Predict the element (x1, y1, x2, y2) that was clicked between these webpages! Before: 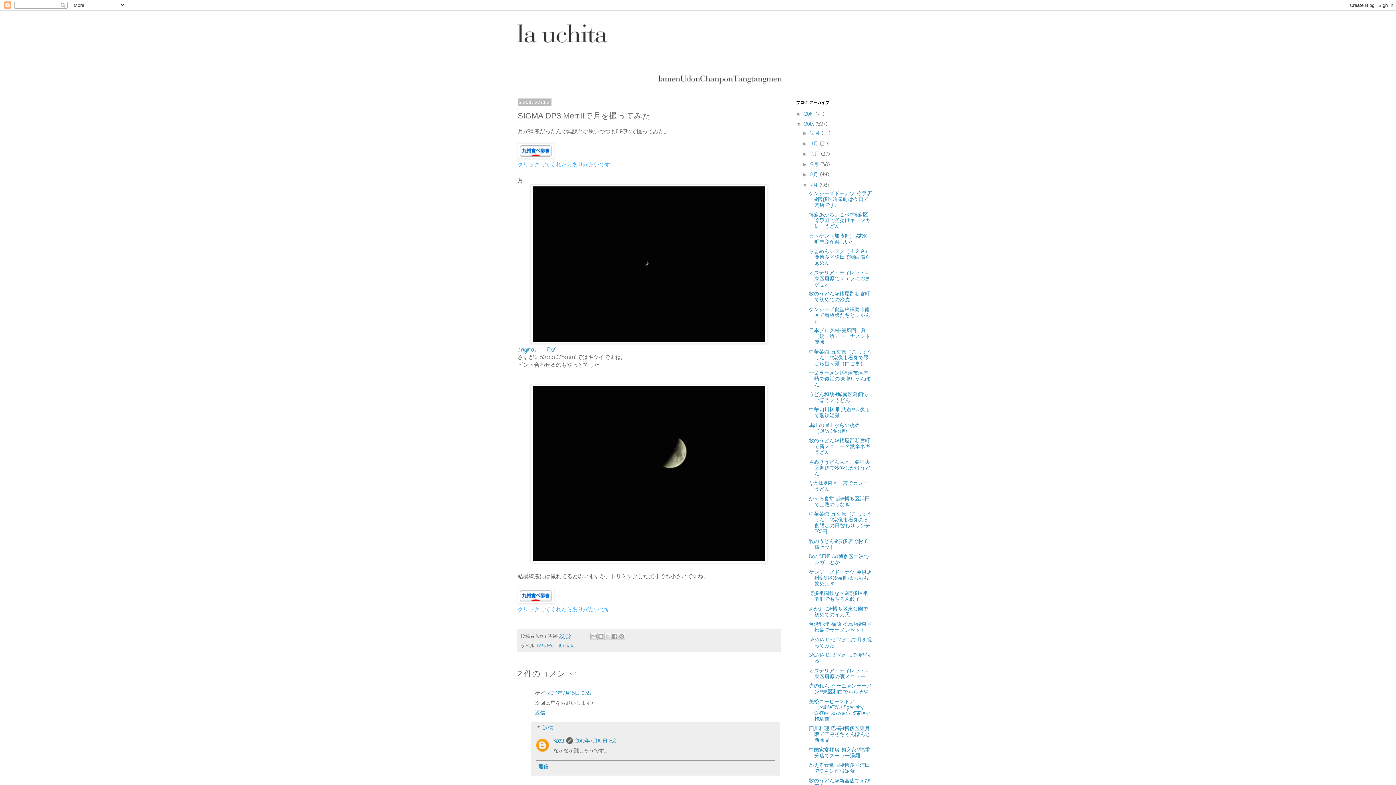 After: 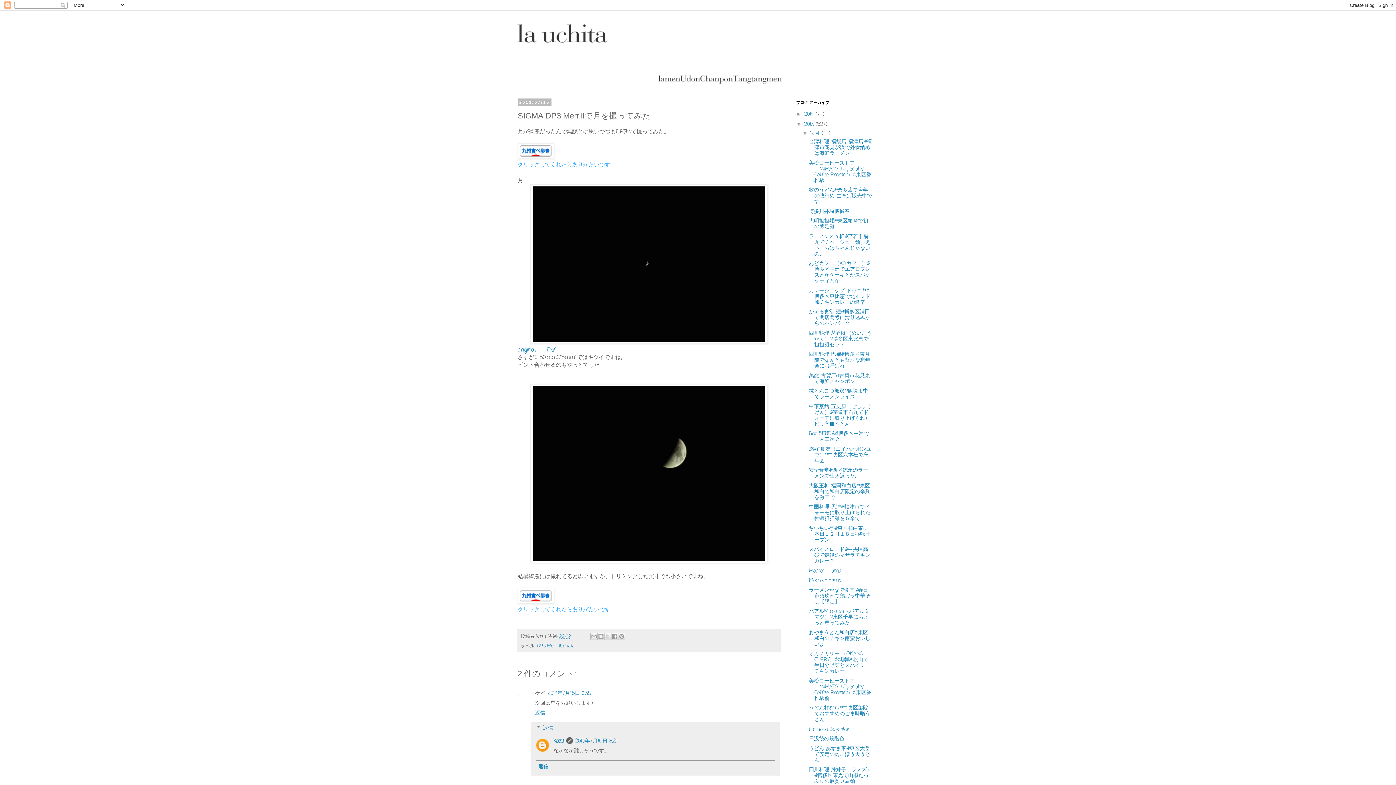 Action: label: ►   bbox: (802, 130, 810, 136)